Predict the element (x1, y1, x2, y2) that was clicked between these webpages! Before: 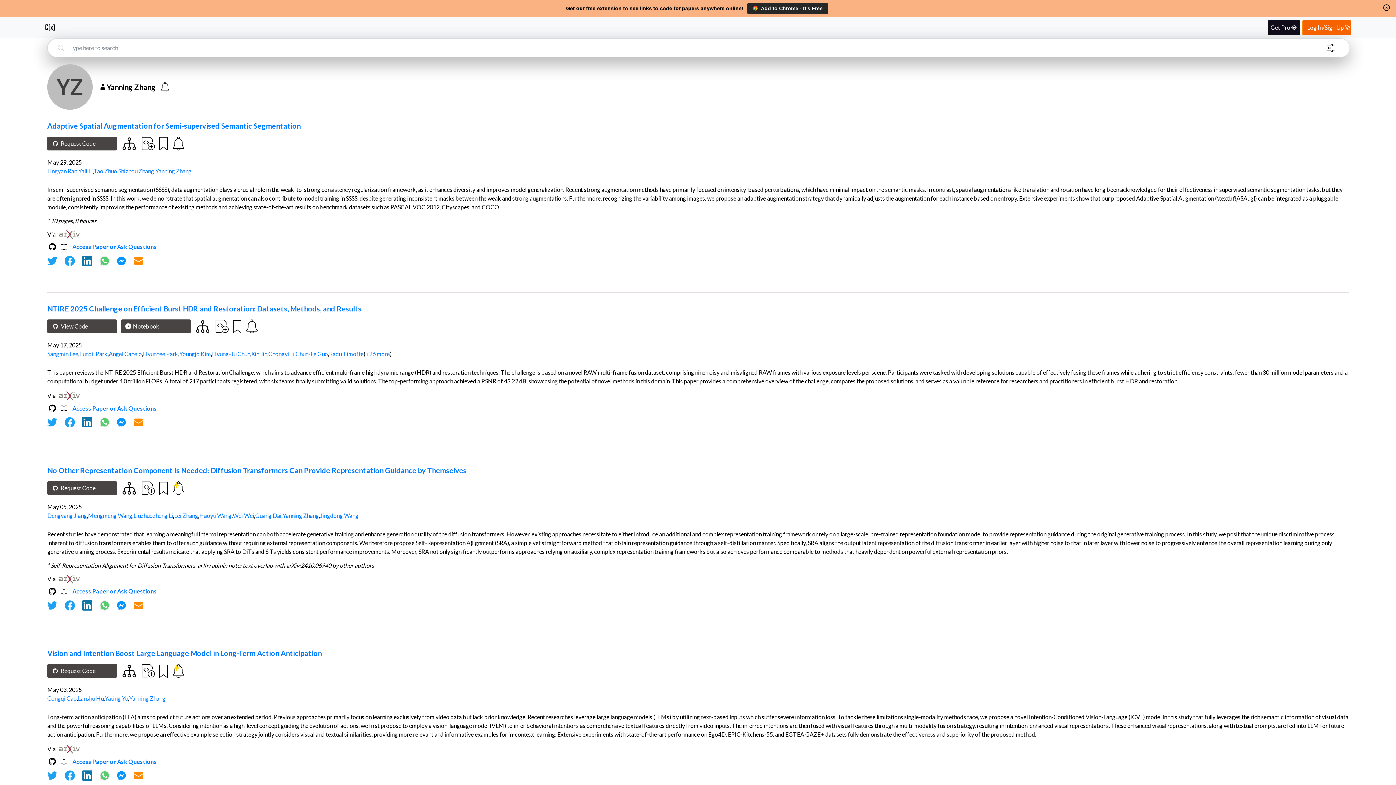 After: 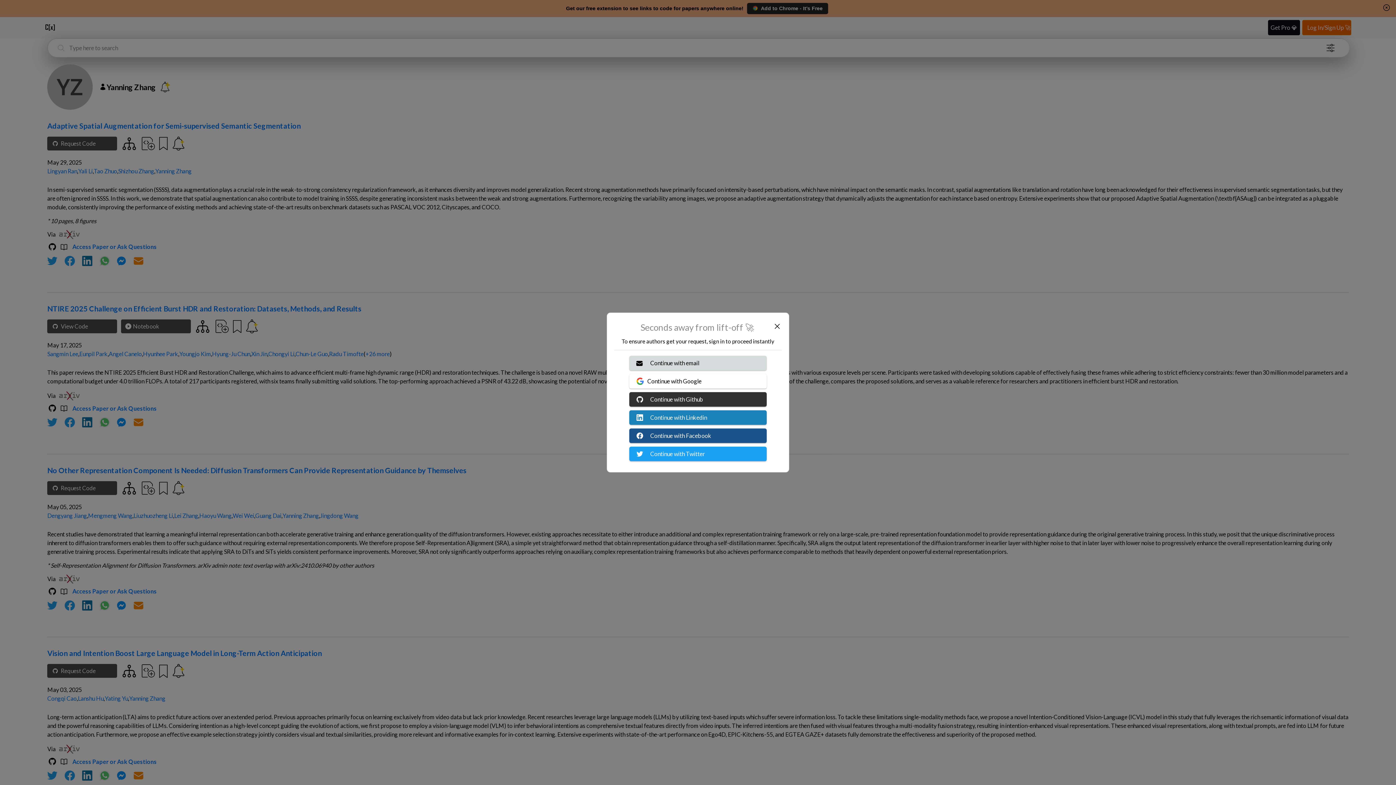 Action: bbox: (47, 481, 117, 495) label: Request Code